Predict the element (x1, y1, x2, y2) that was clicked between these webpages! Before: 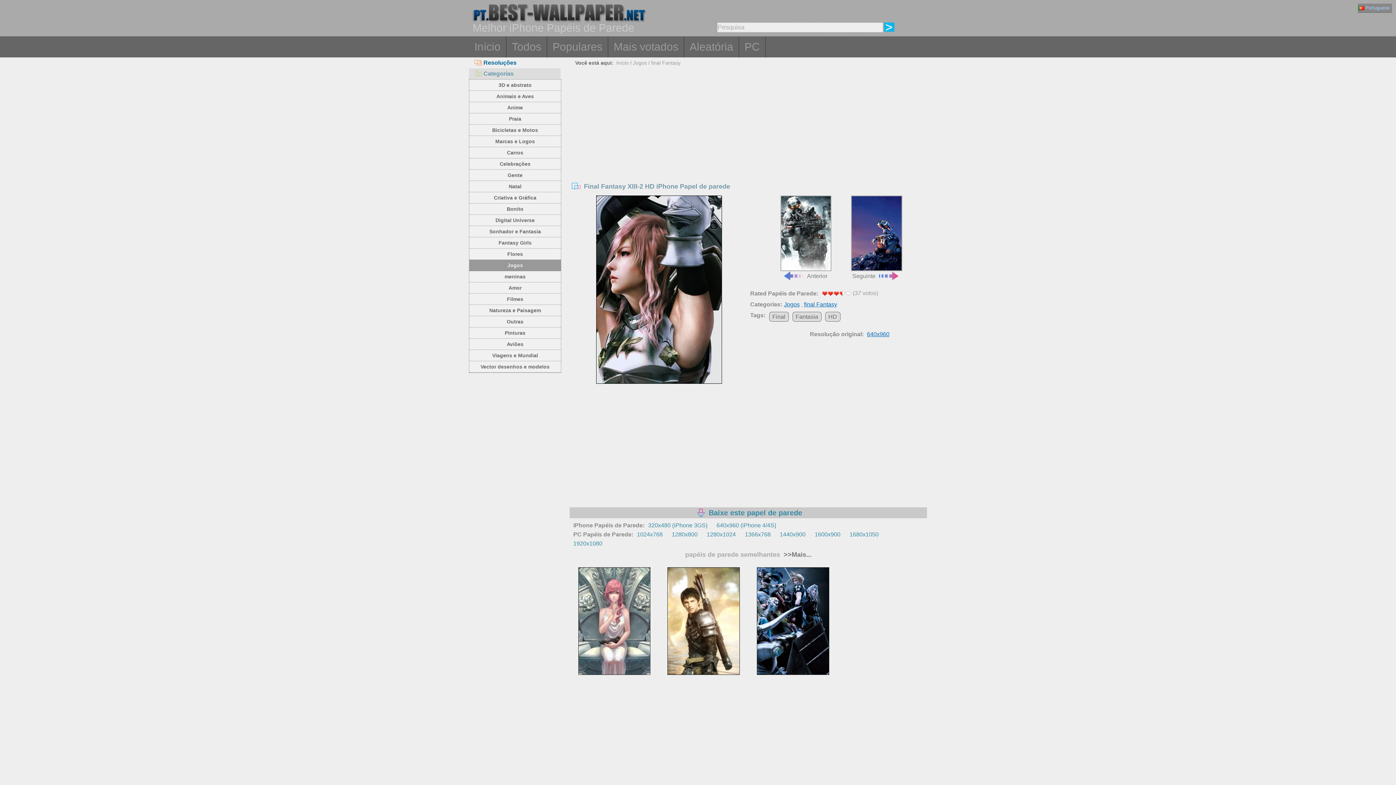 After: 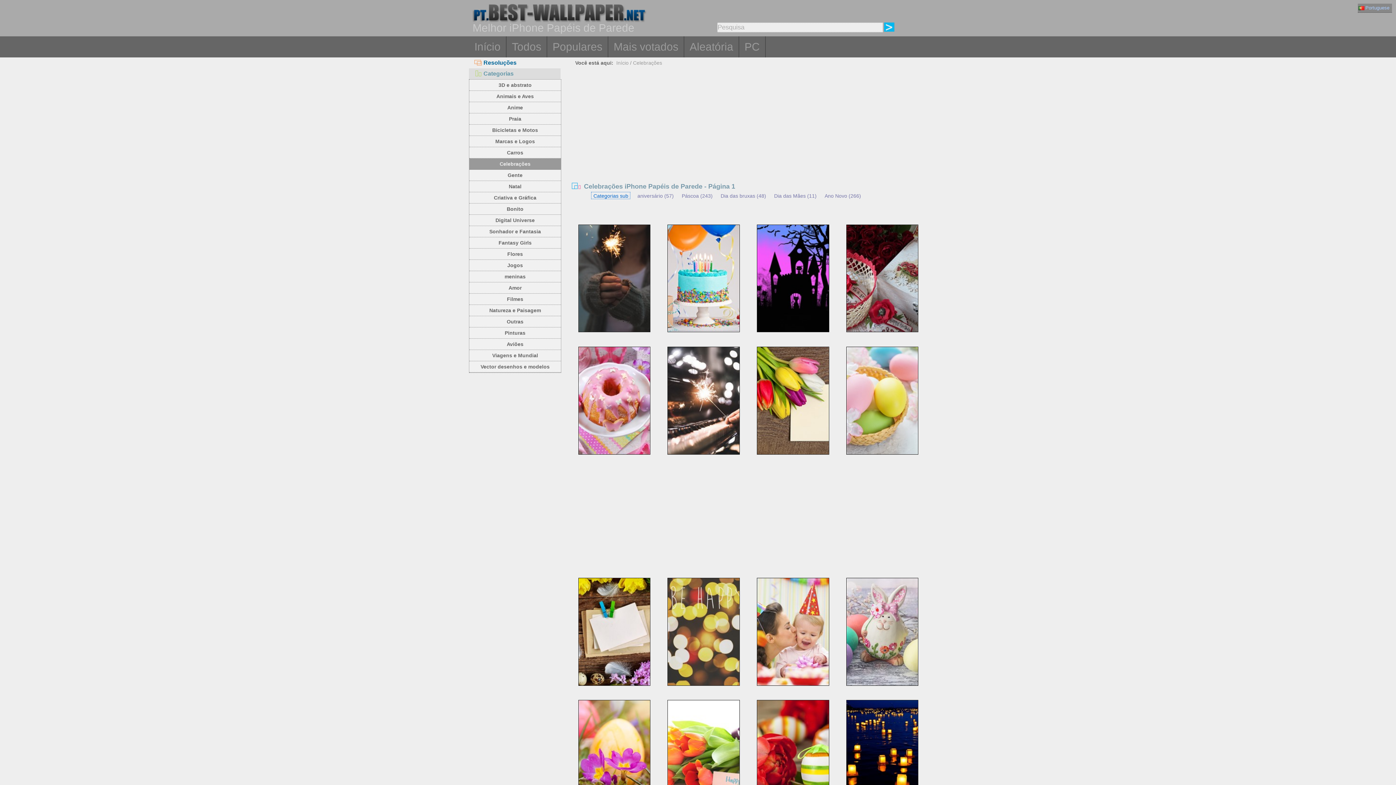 Action: label: Celebrações bbox: (469, 158, 561, 169)